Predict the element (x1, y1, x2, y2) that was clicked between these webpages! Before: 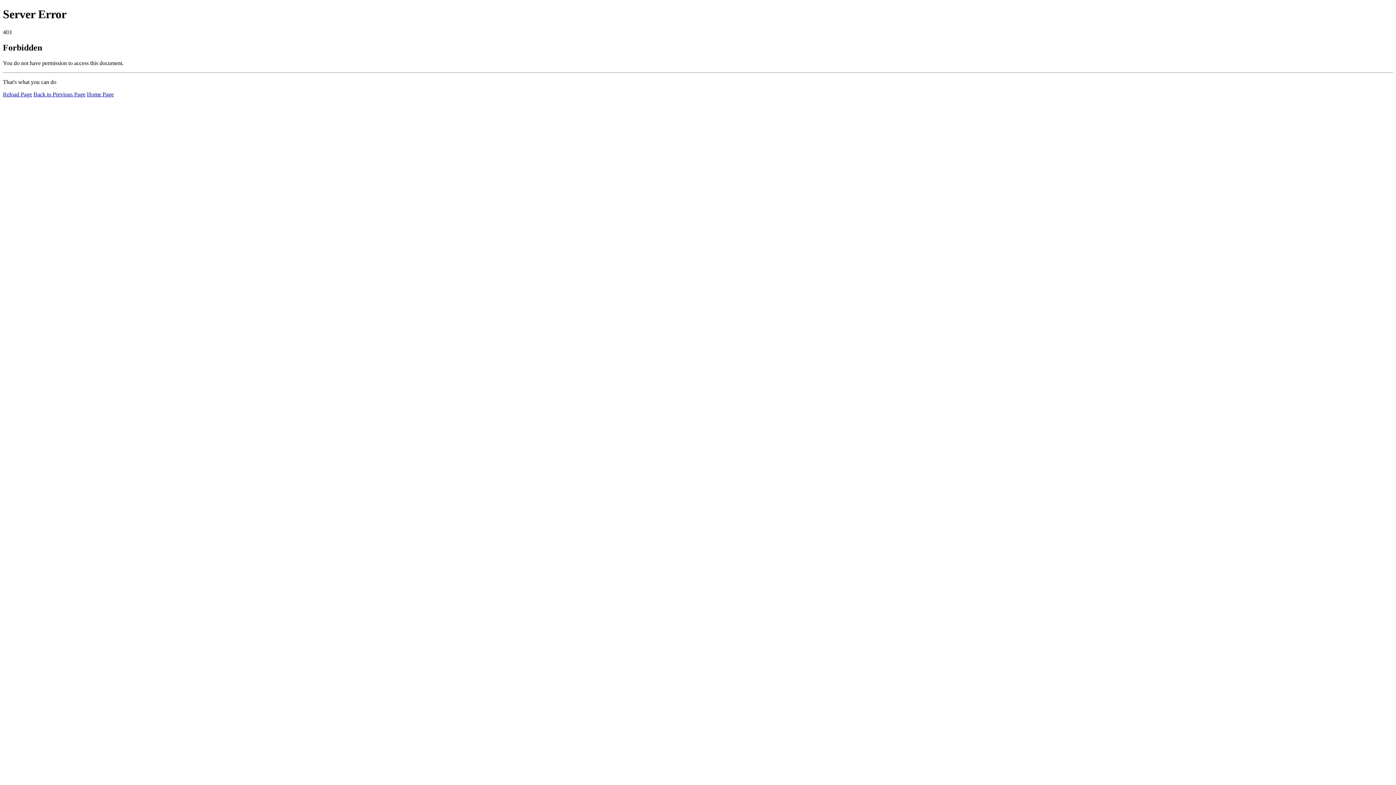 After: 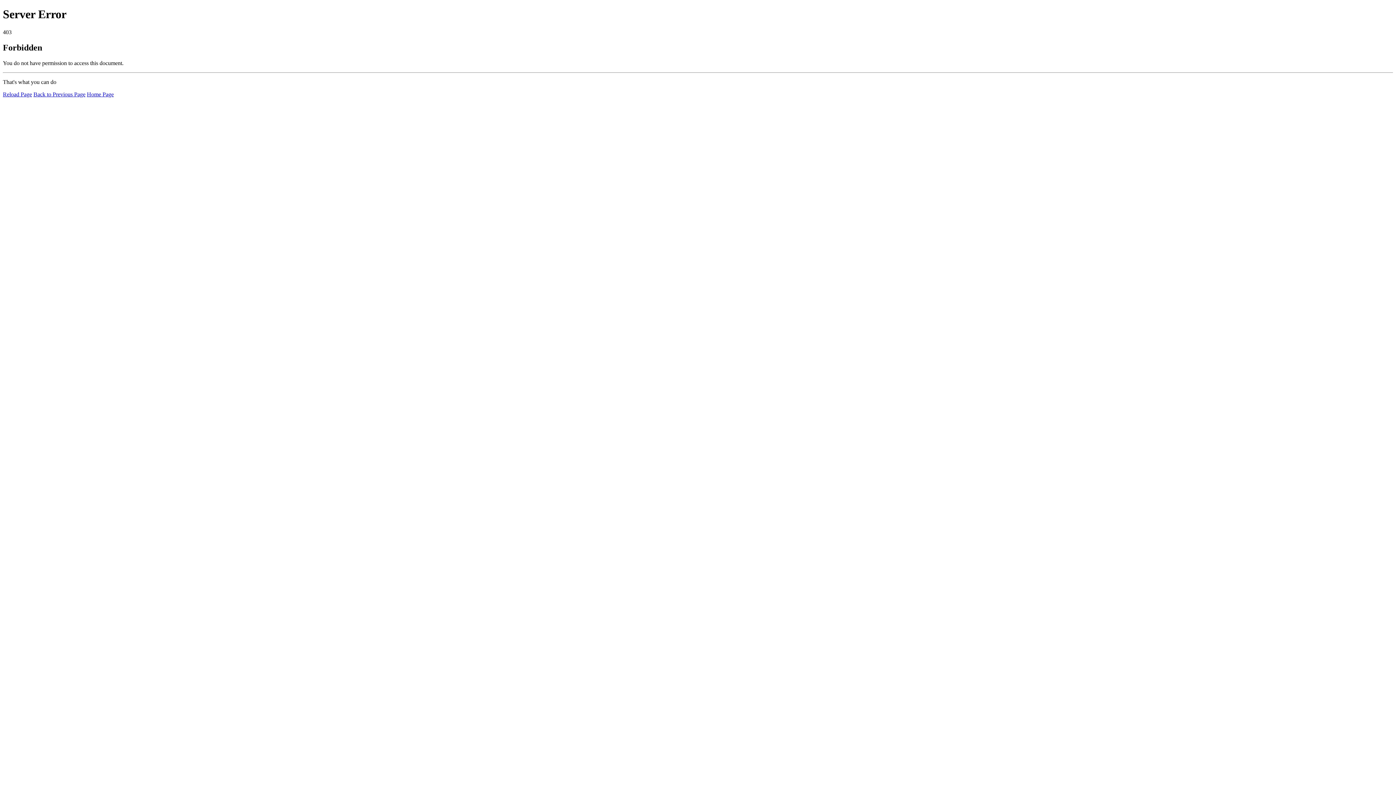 Action: label: Reload Page bbox: (2, 91, 32, 97)